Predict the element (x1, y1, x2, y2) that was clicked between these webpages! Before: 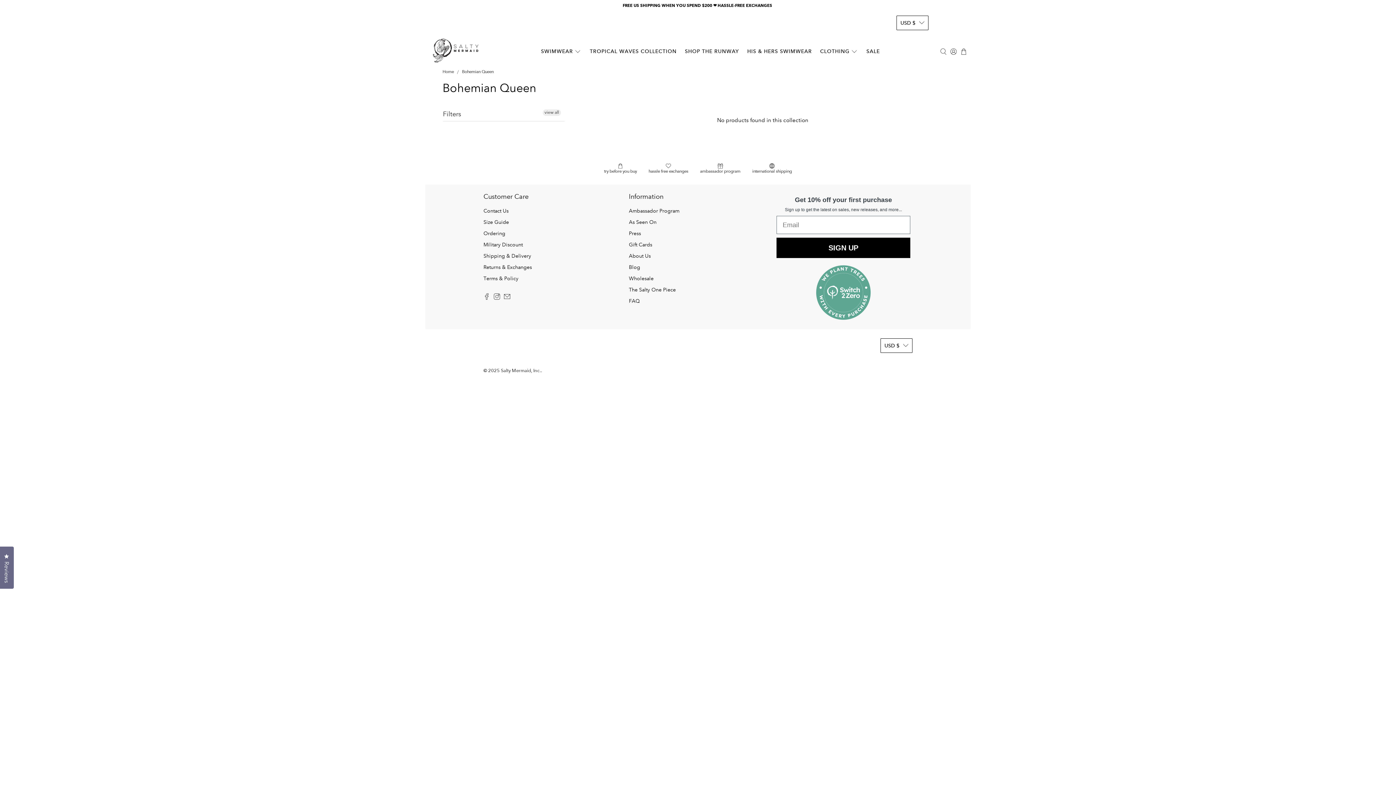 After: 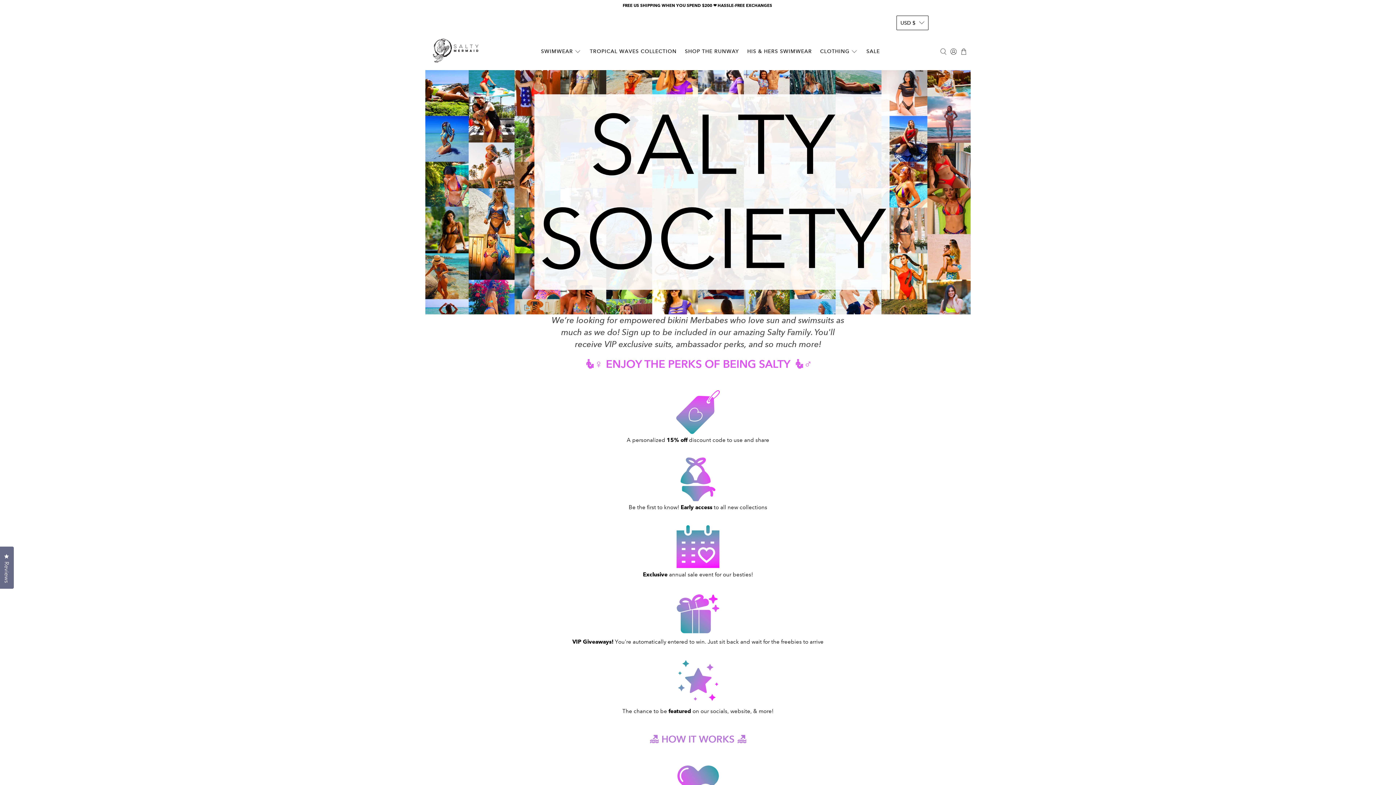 Action: bbox: (694, 160, 746, 177) label: ambassador program